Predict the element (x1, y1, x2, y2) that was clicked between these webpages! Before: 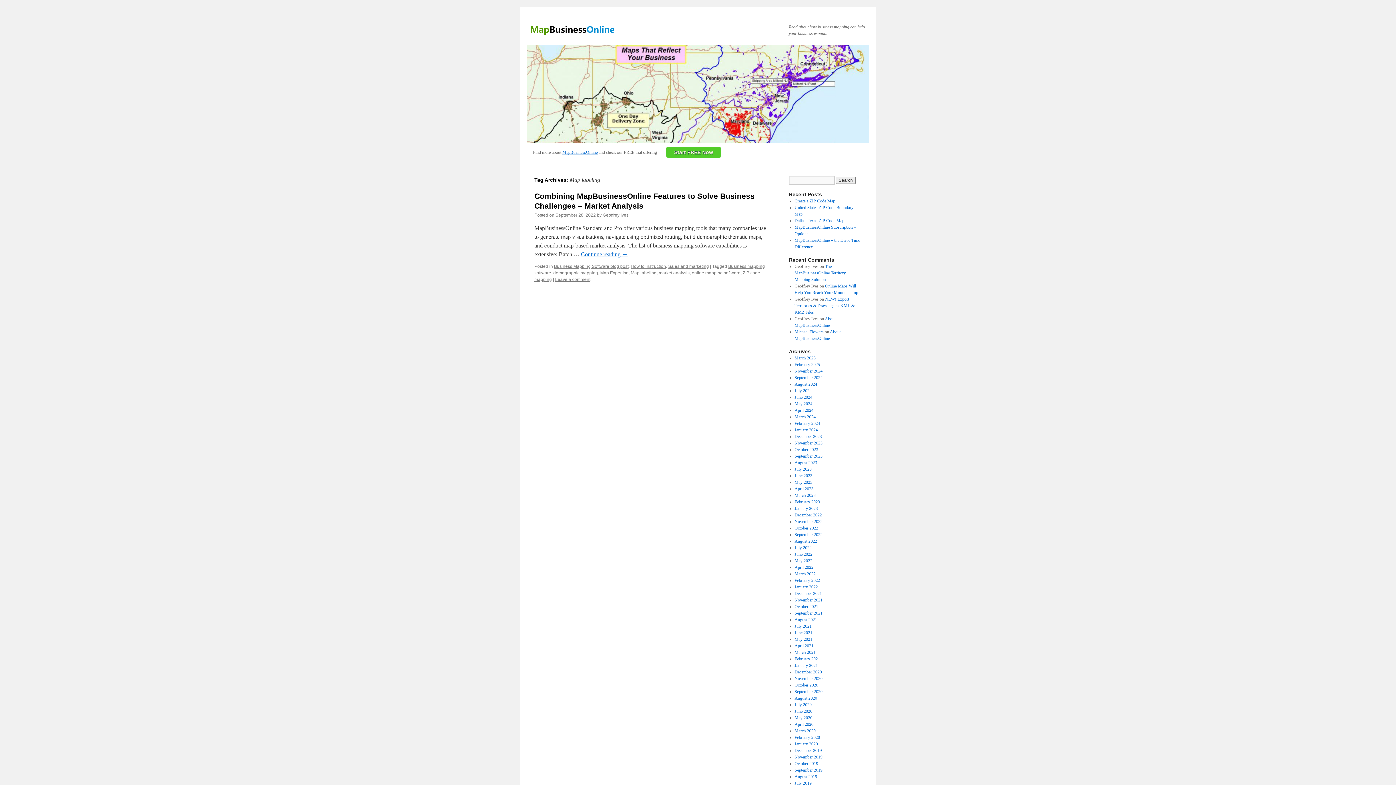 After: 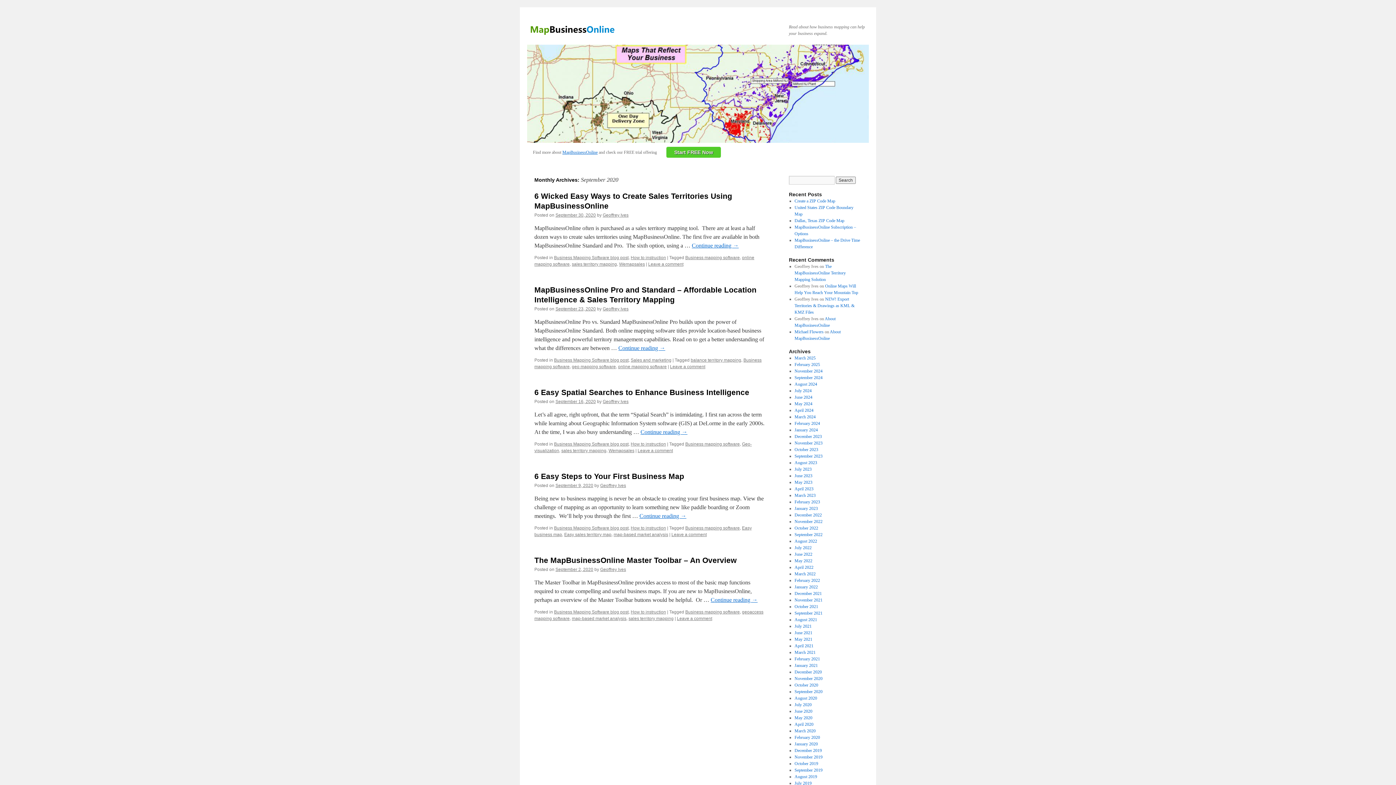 Action: bbox: (794, 689, 822, 694) label: September 2020